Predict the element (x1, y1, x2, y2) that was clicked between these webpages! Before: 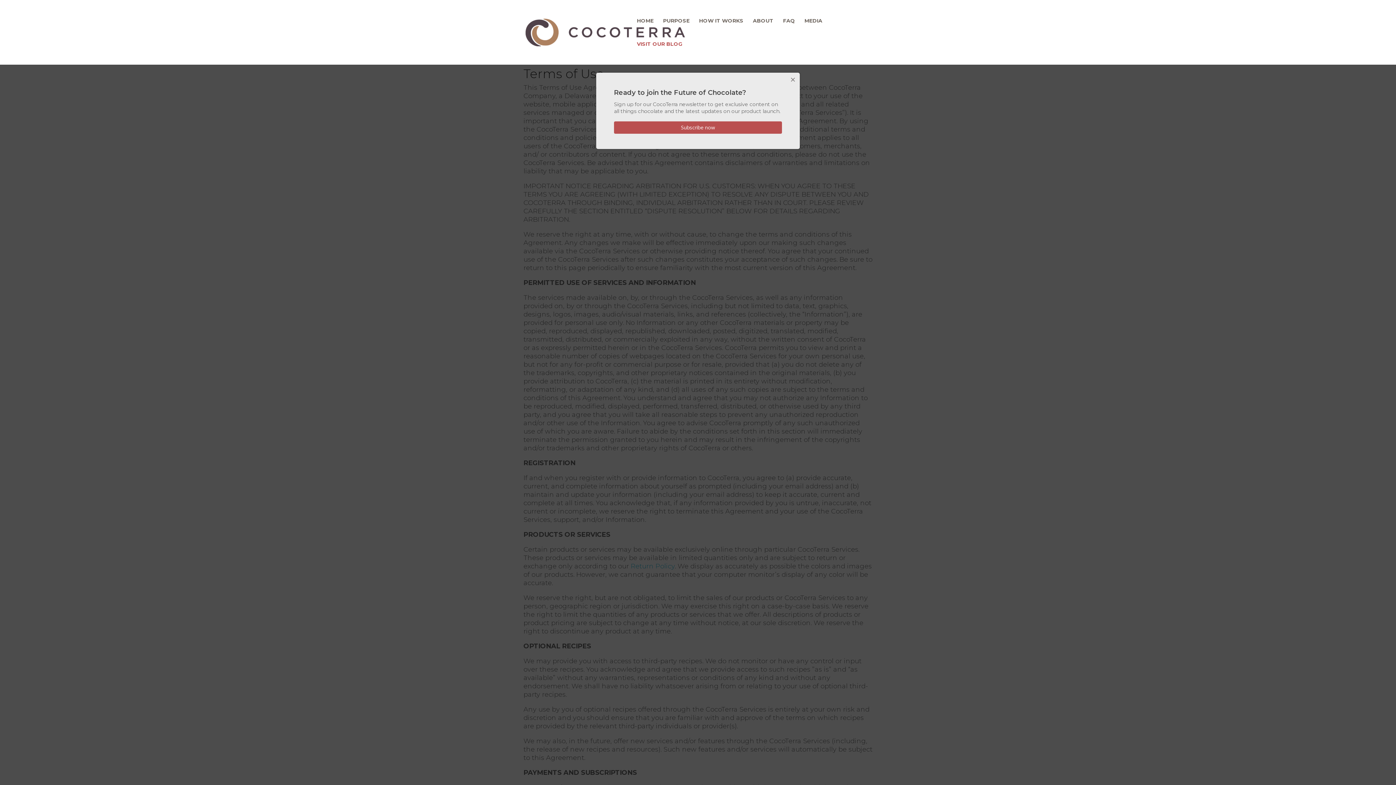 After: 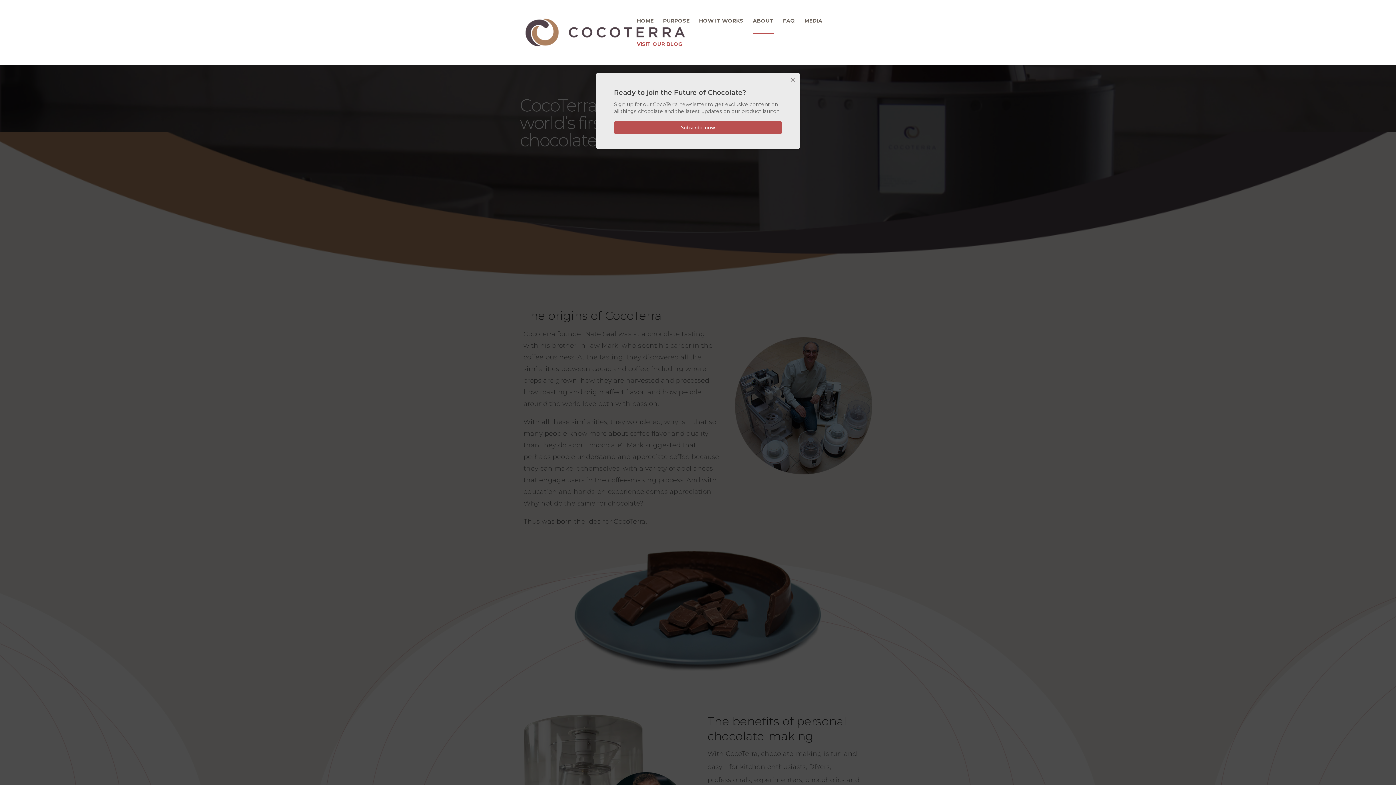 Action: bbox: (753, 18, 773, 41) label: ABOUT